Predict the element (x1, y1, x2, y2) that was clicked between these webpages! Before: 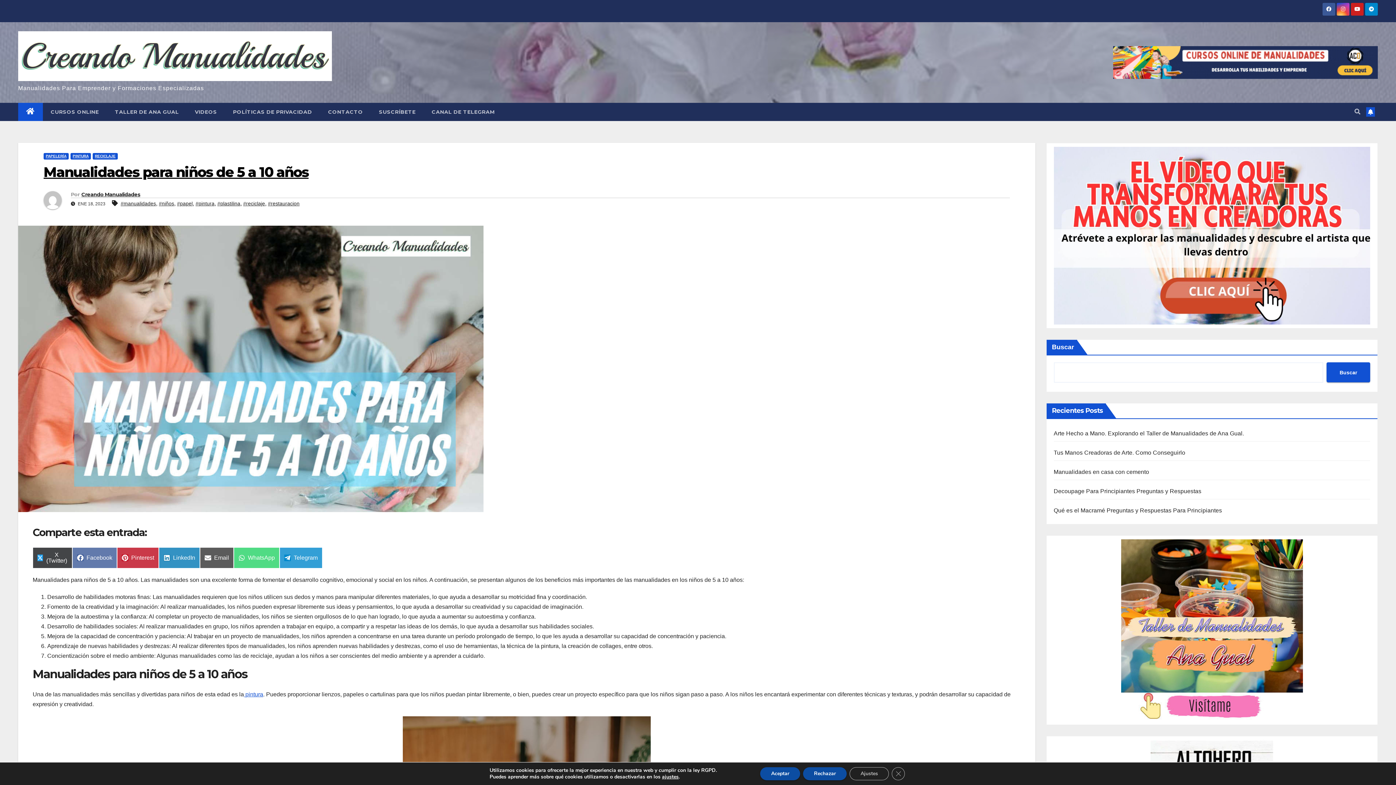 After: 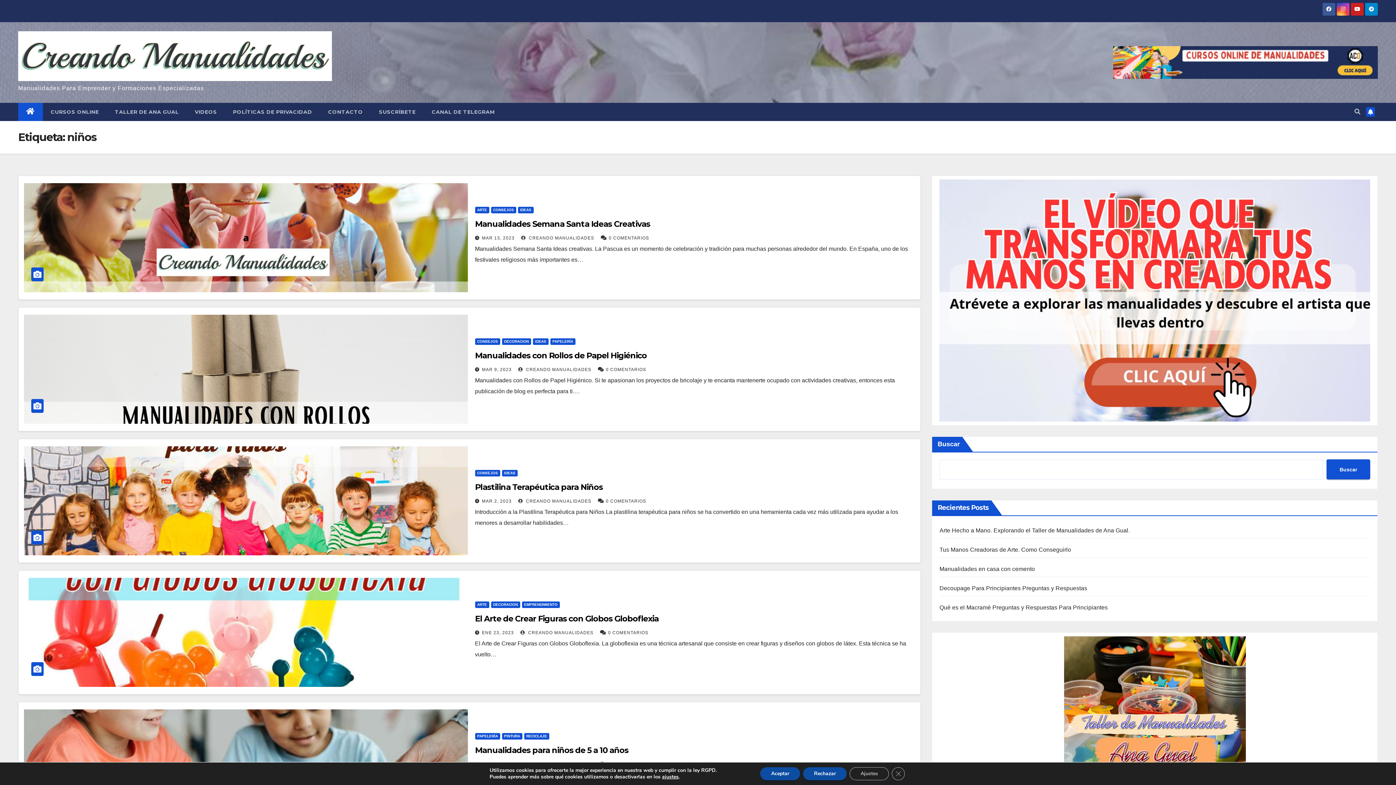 Action: label: #niños bbox: (158, 200, 174, 206)